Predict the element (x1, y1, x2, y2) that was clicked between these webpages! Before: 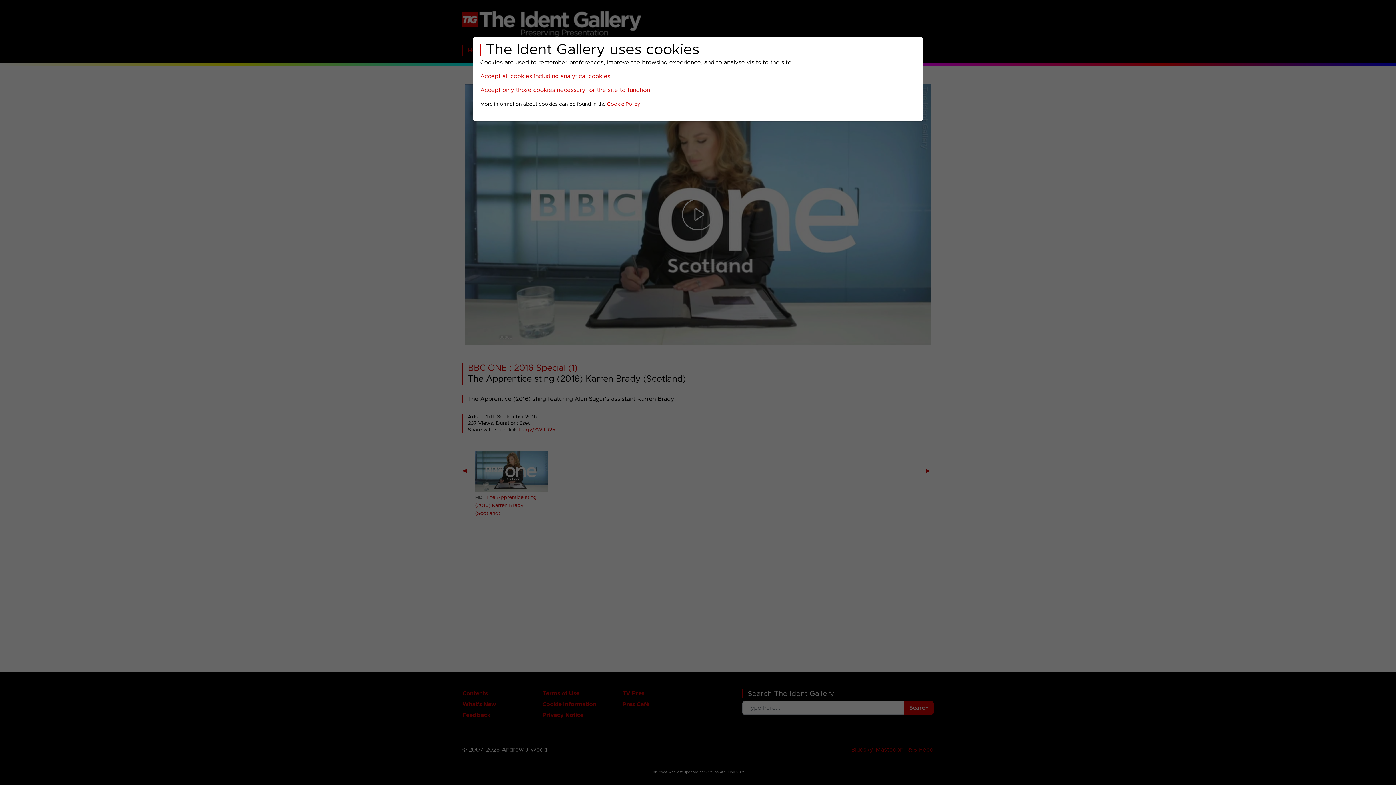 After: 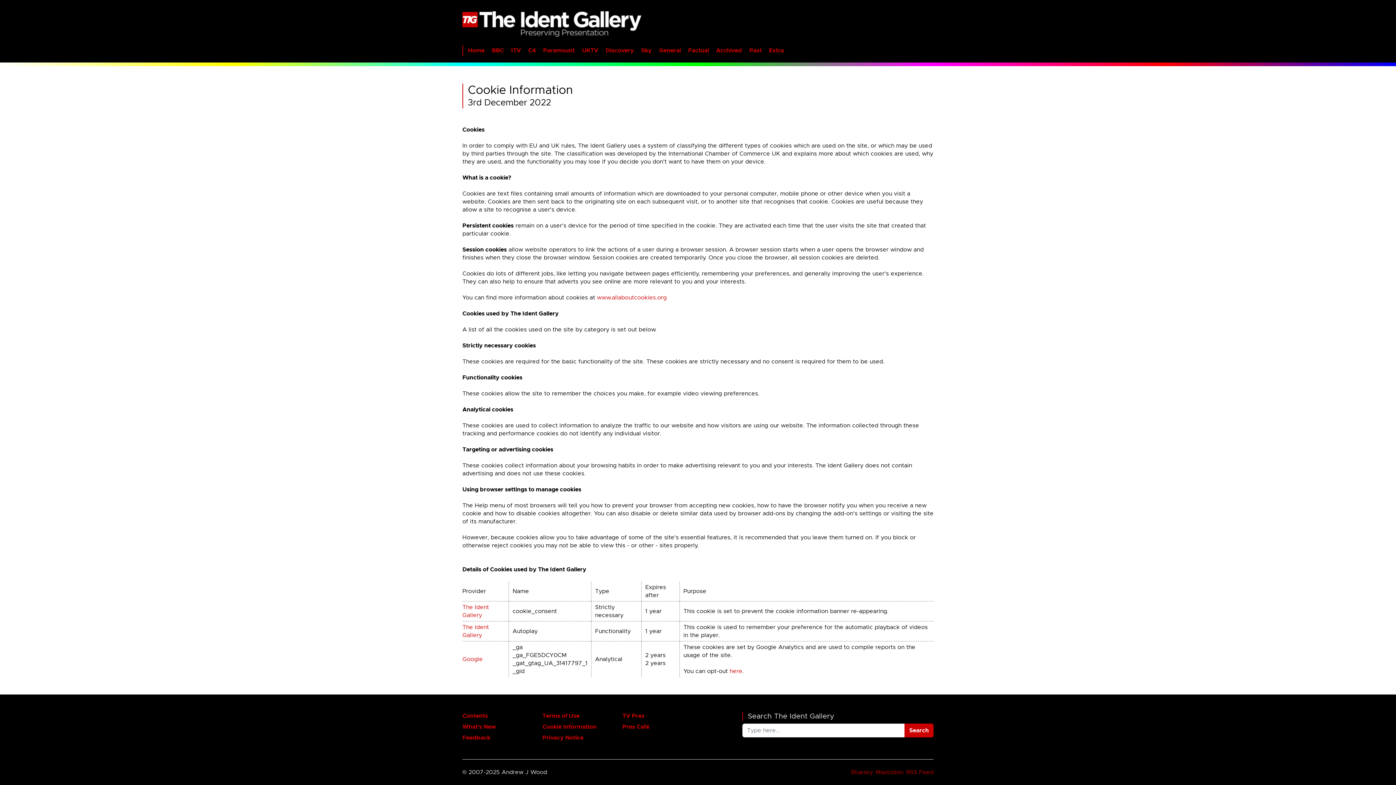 Action: bbox: (607, 101, 640, 106) label: Cookie Policy